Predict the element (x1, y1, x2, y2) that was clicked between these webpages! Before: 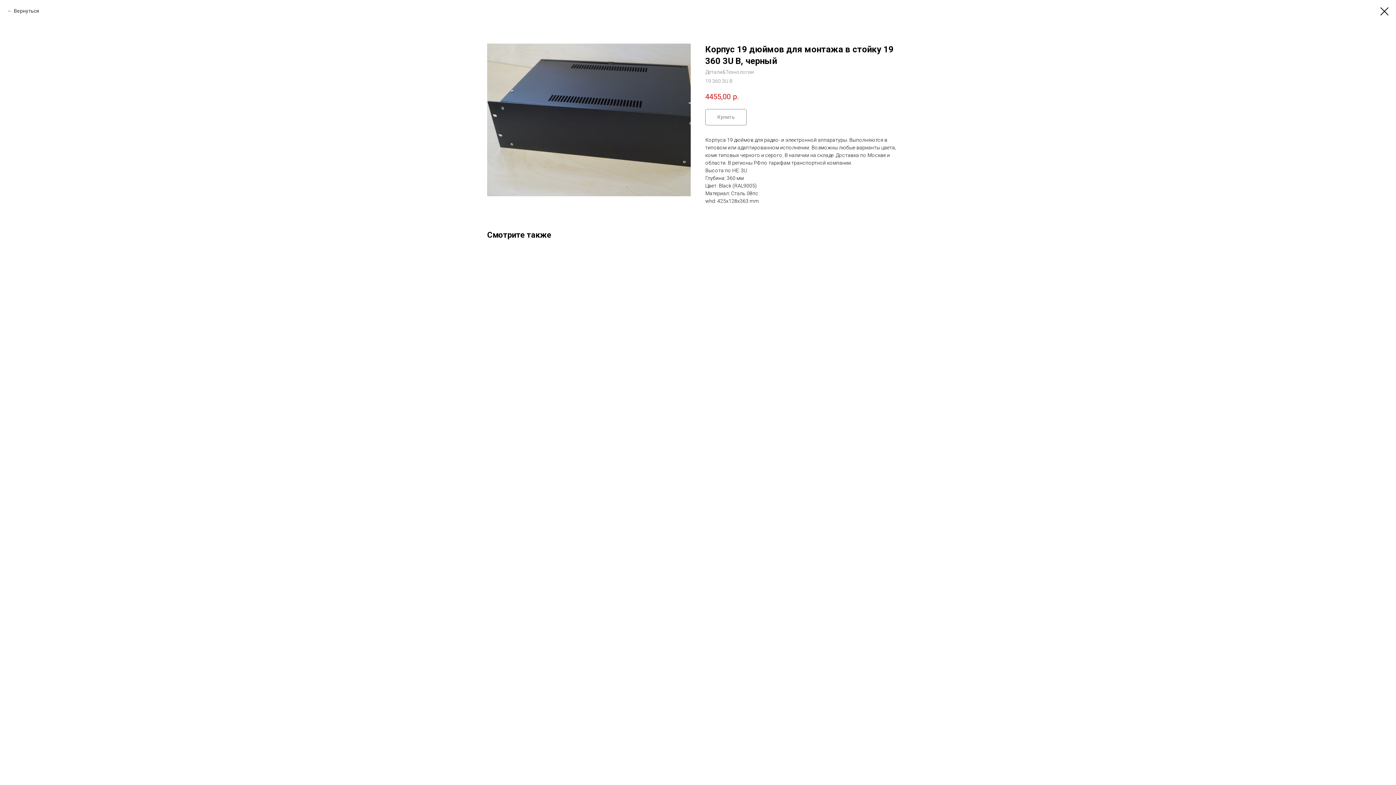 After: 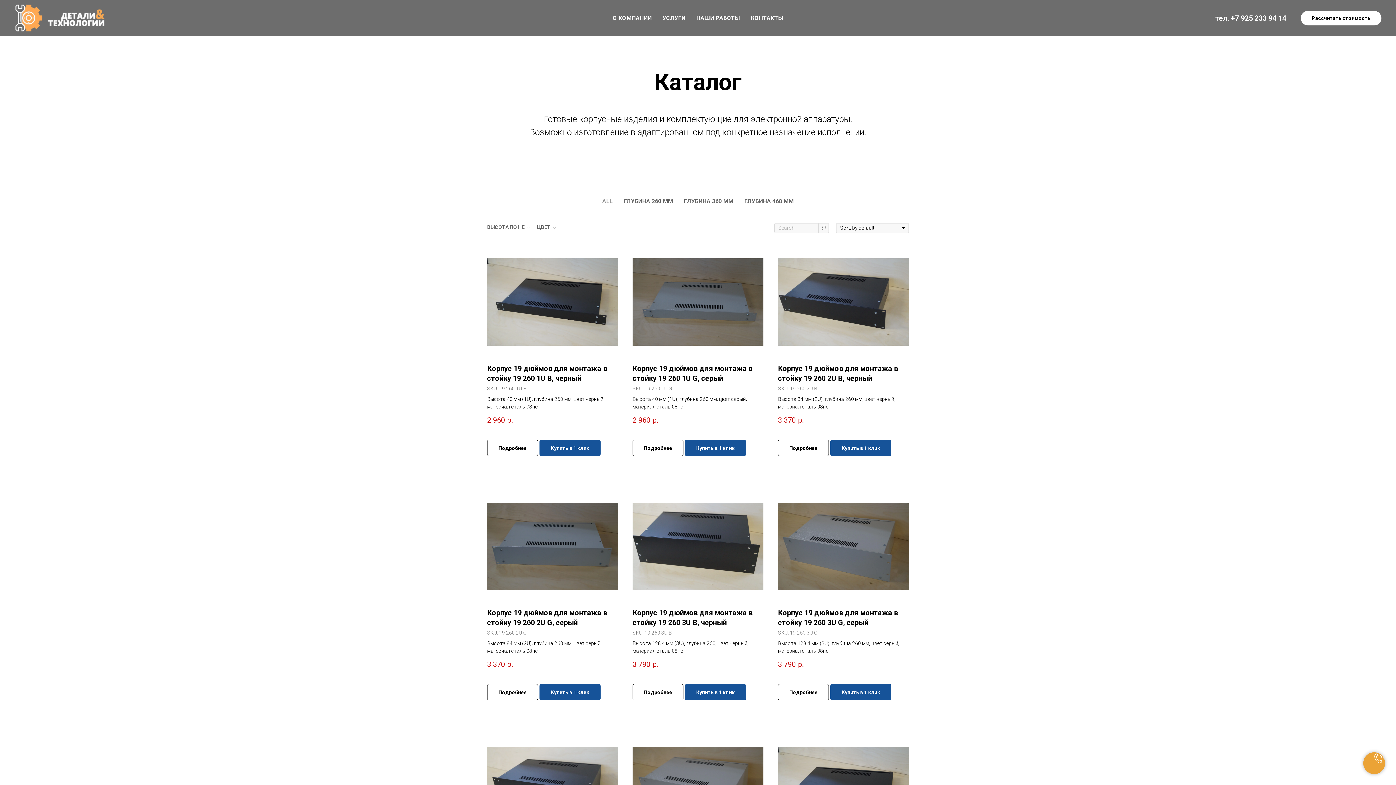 Action: bbox: (7, 7, 39, 14) label: Вернуться